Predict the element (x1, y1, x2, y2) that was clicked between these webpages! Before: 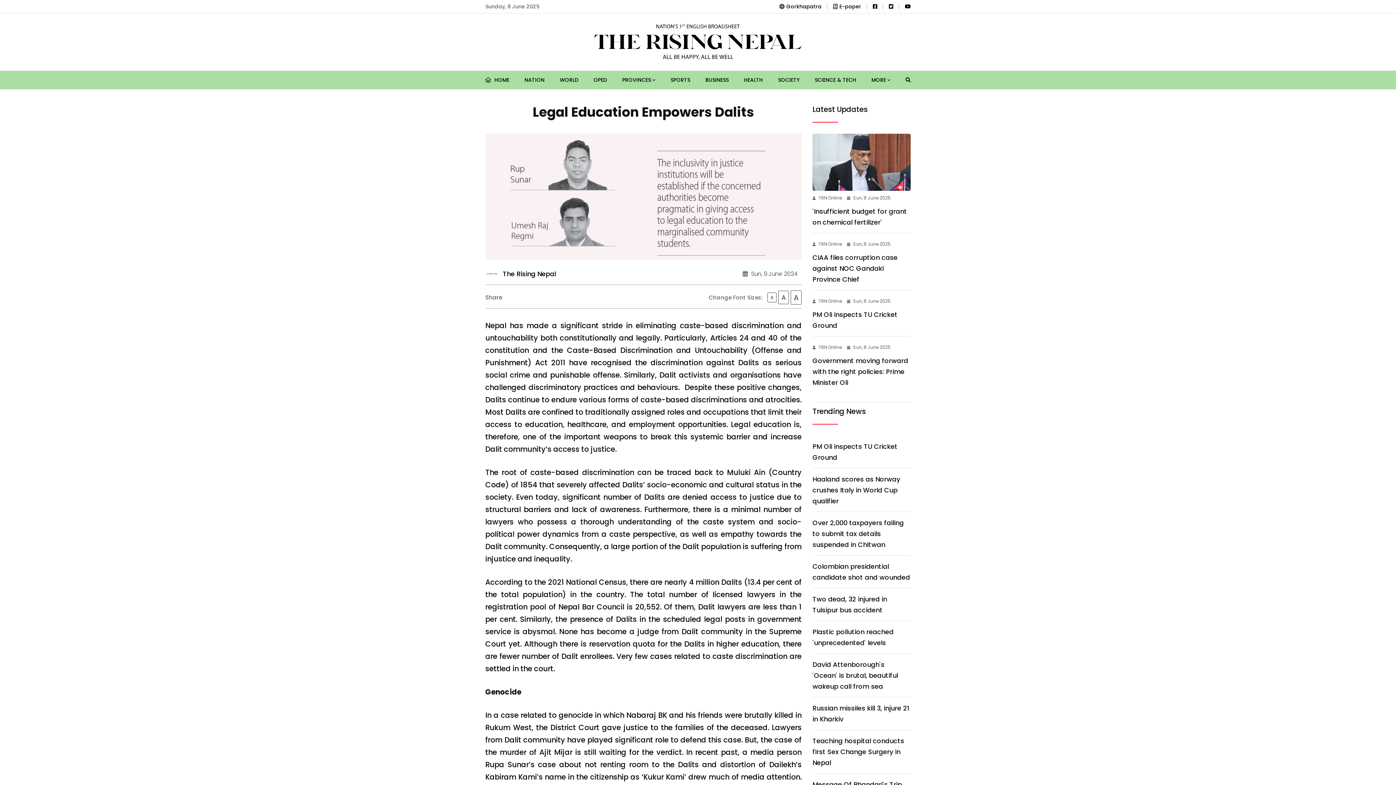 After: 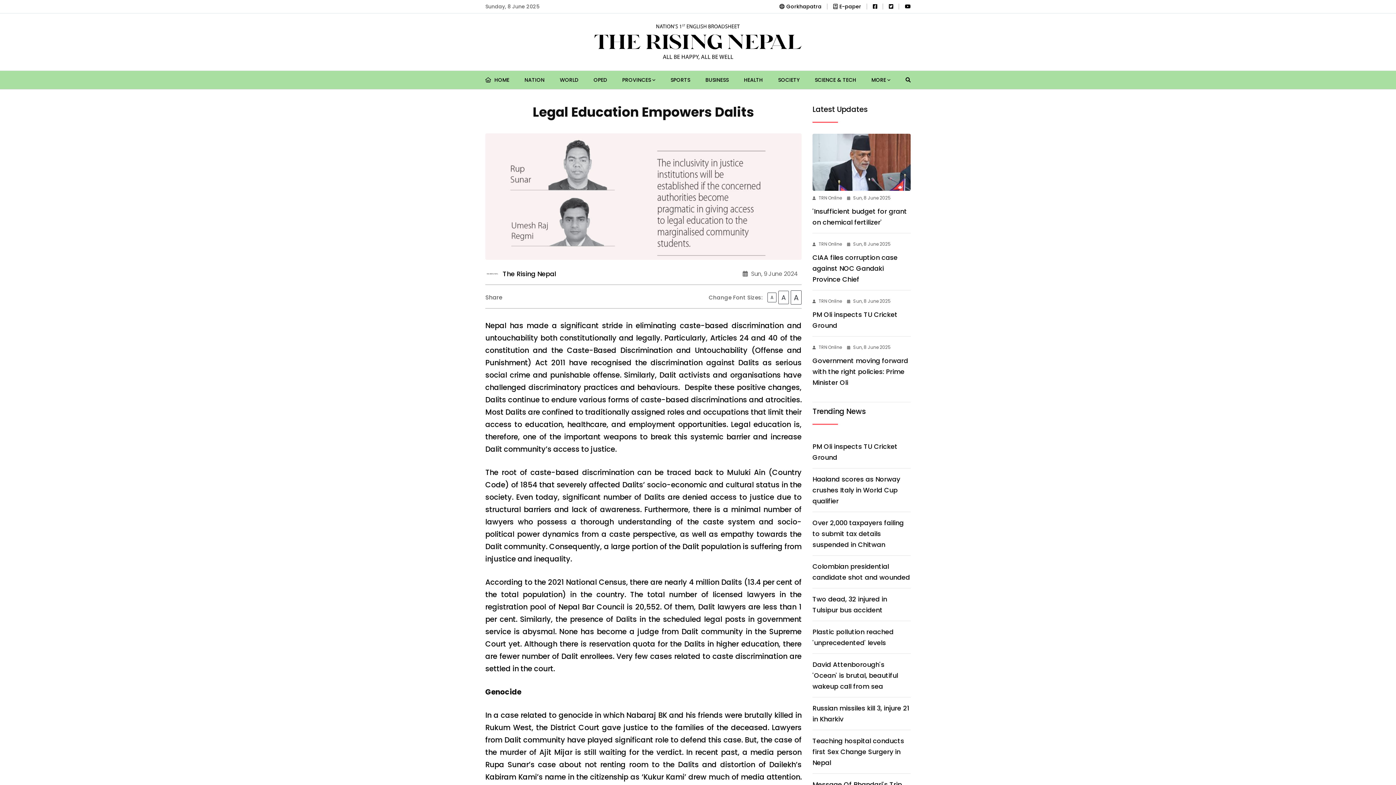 Action: bbox: (889, 2, 893, 10)